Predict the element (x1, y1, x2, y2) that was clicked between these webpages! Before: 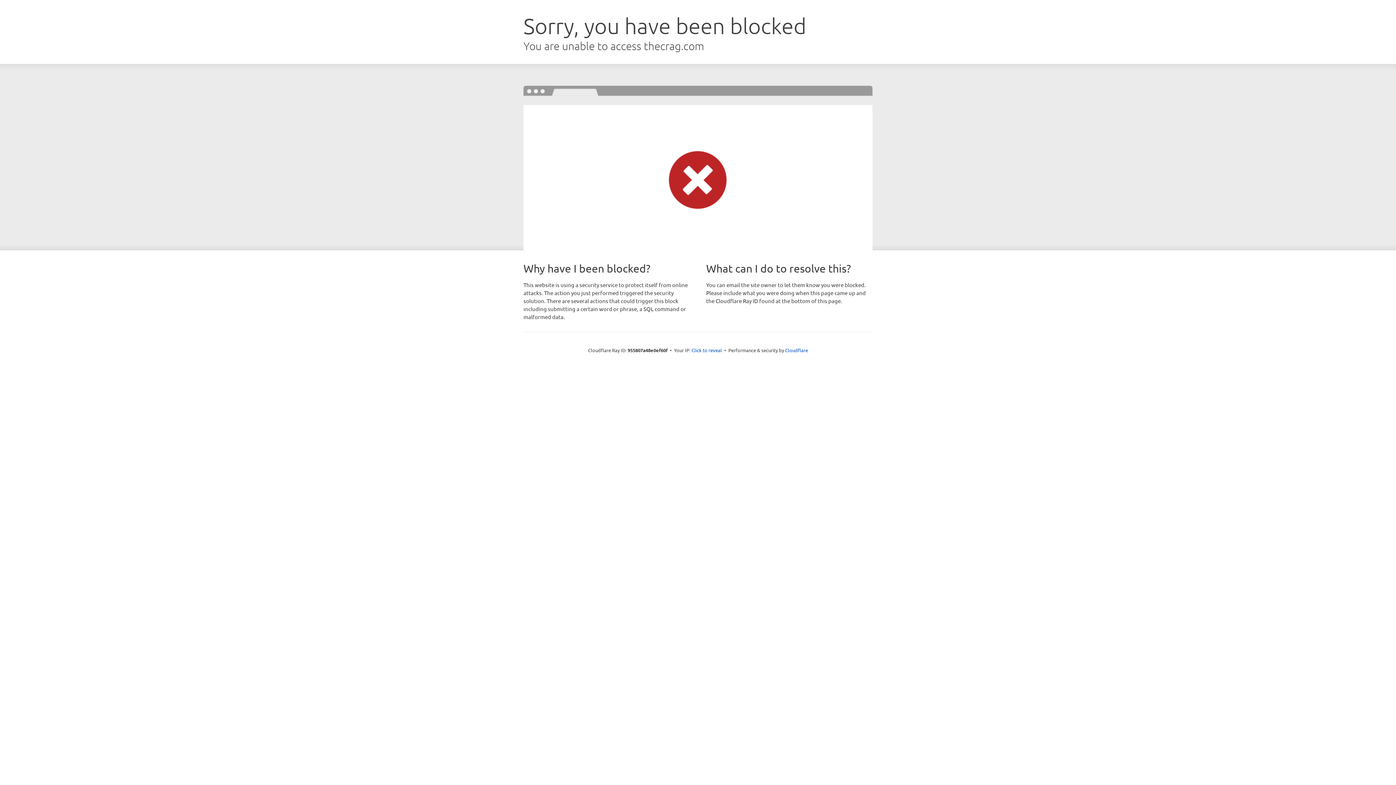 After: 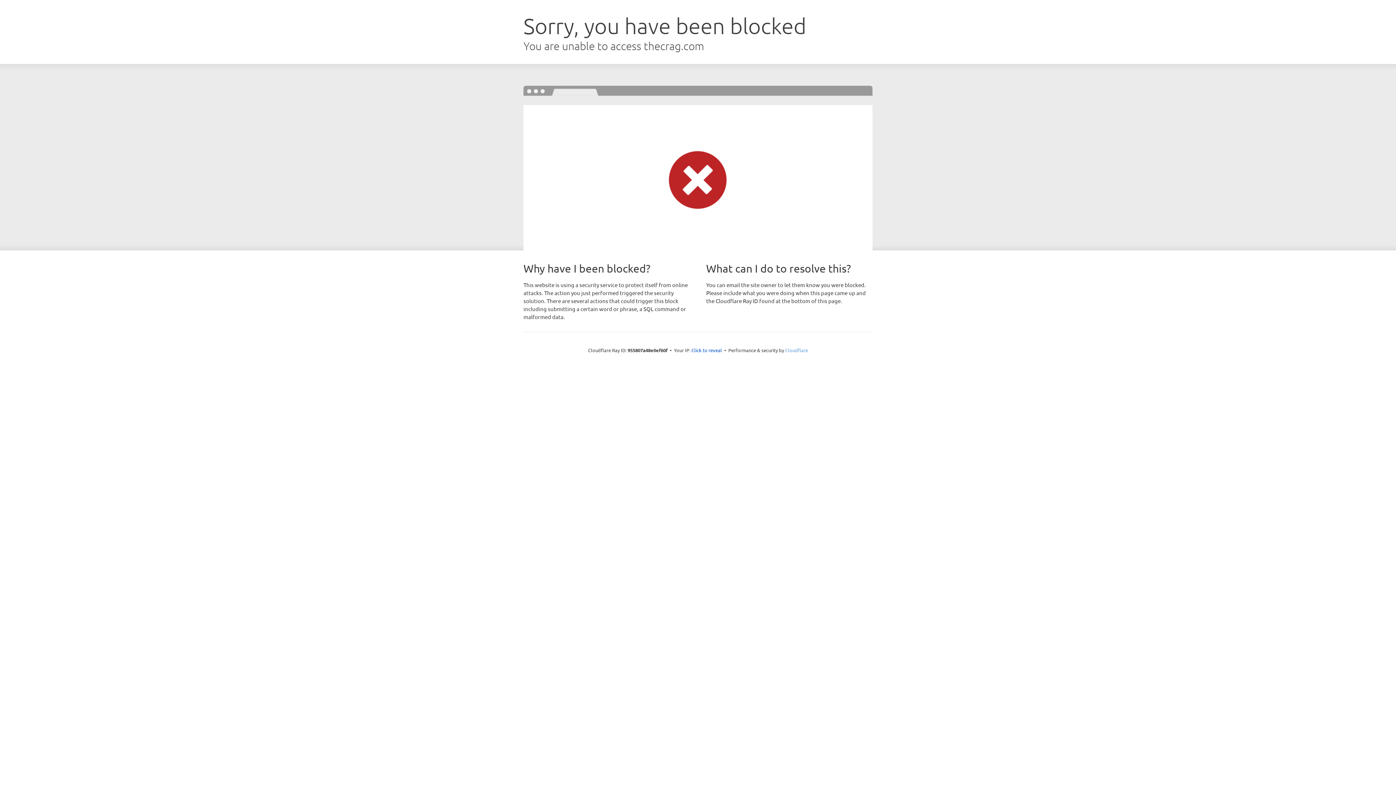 Action: bbox: (785, 347, 808, 353) label: Cloudflare